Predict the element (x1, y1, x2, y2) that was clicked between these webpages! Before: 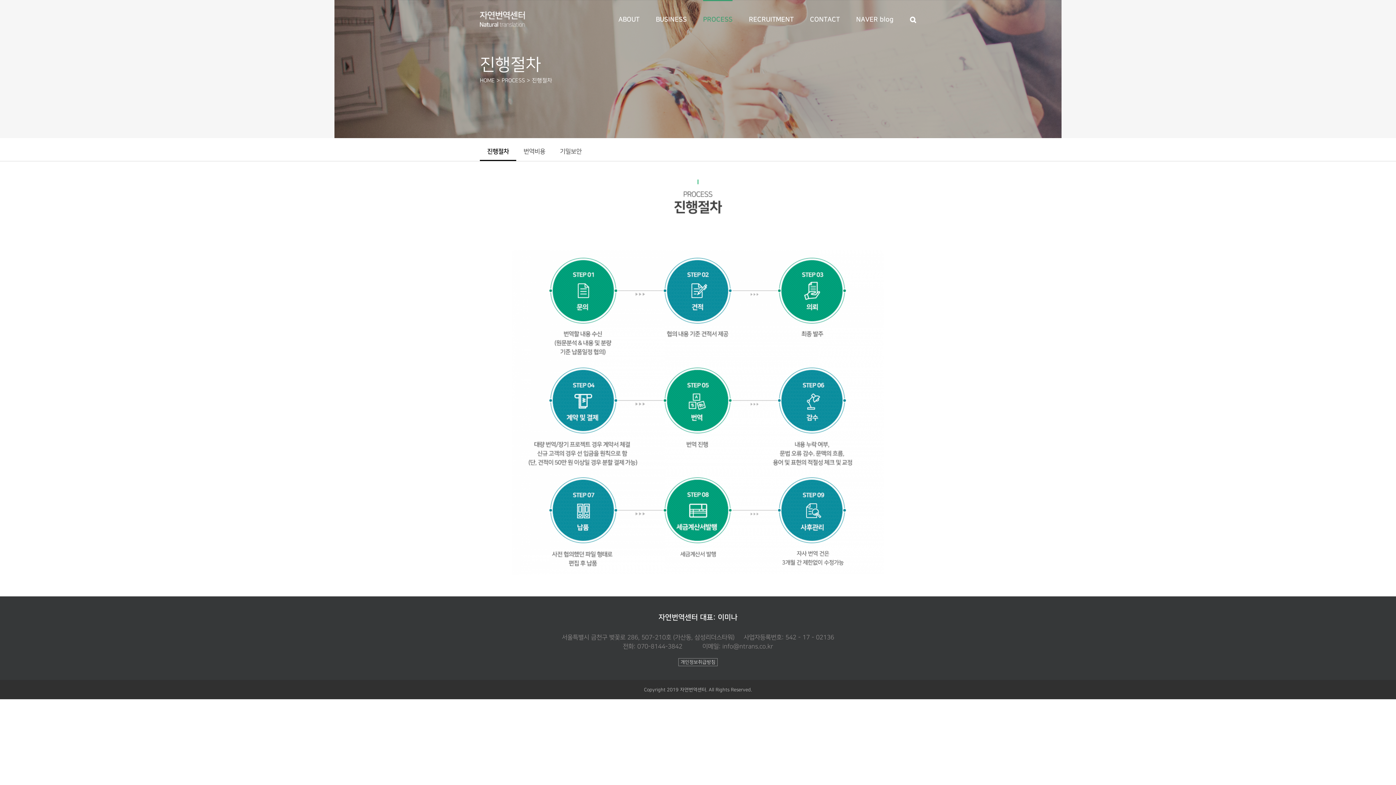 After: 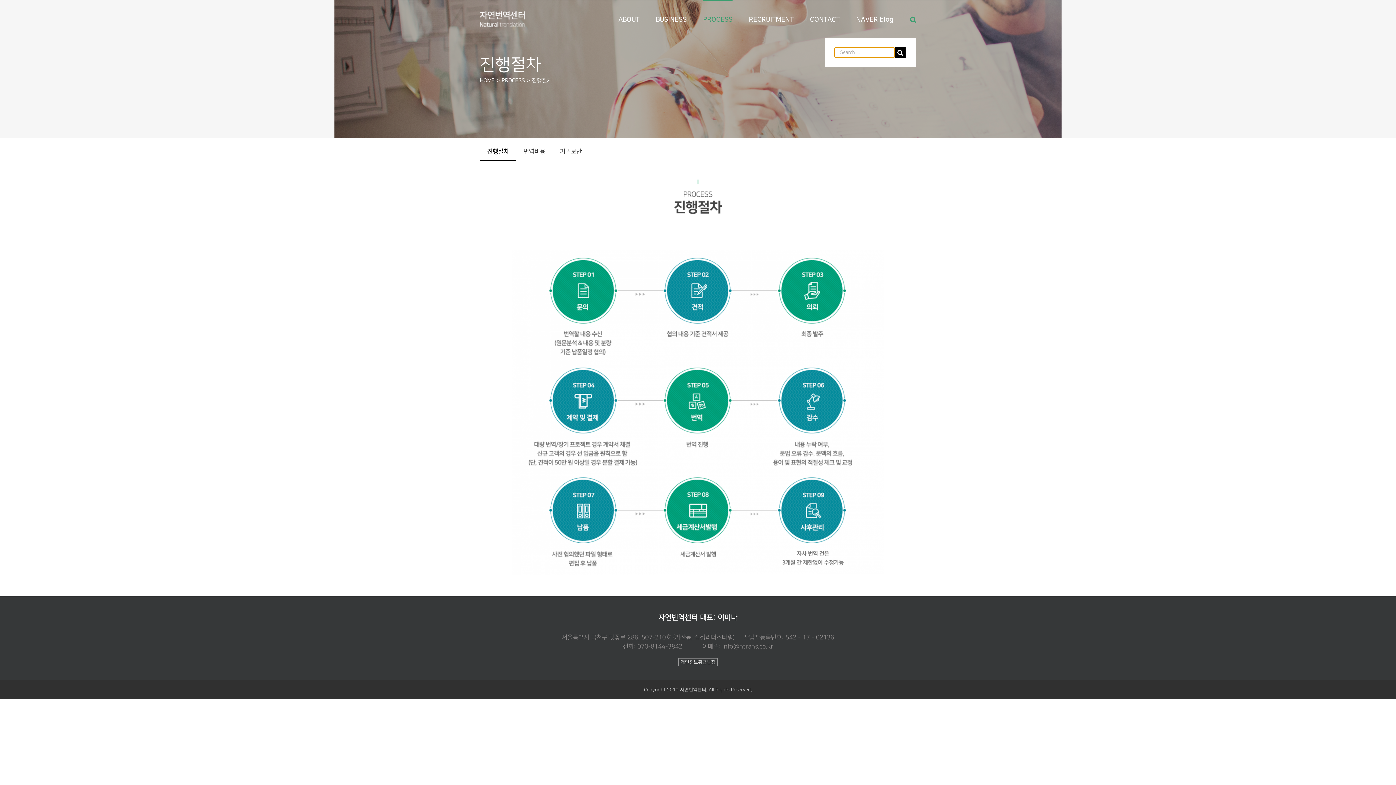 Action: bbox: (910, 0, 916, 38) label: Search